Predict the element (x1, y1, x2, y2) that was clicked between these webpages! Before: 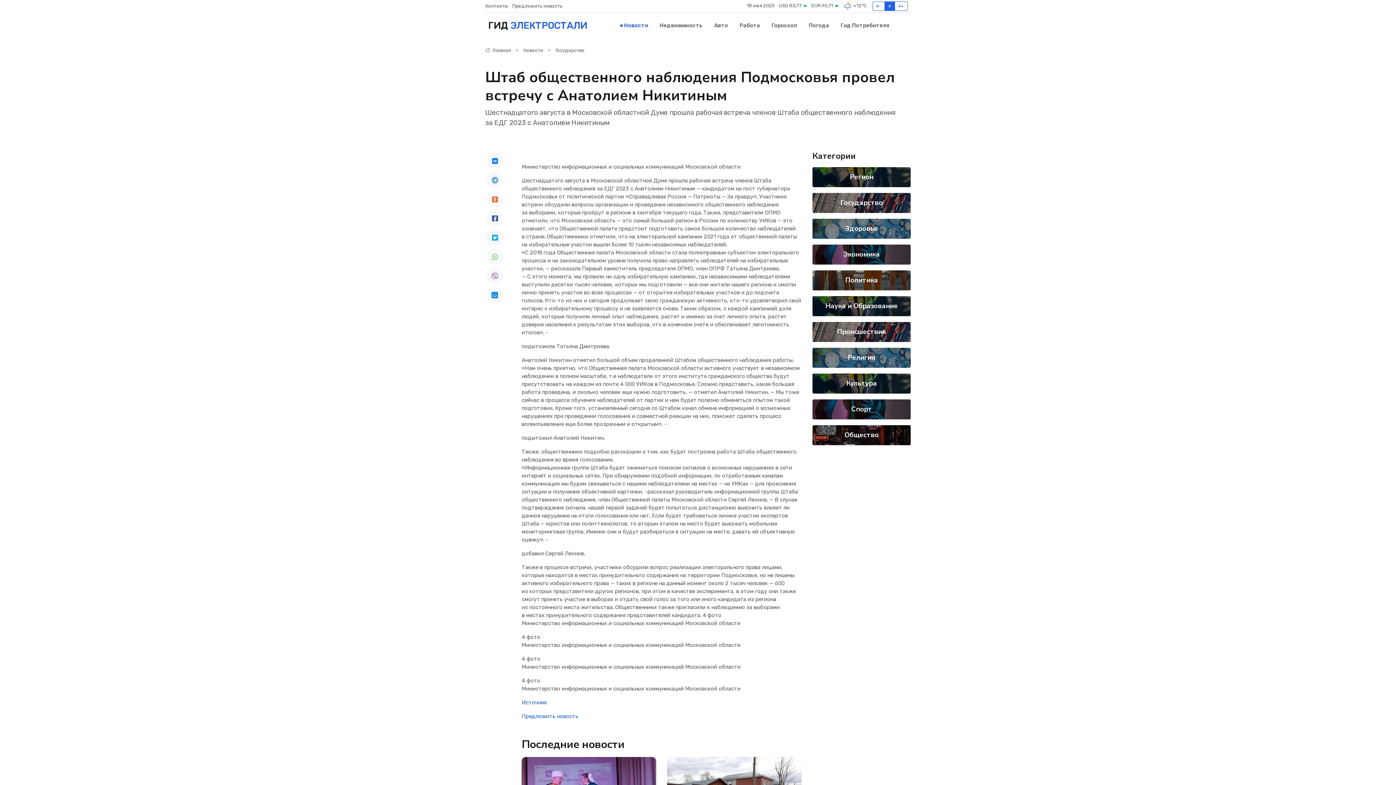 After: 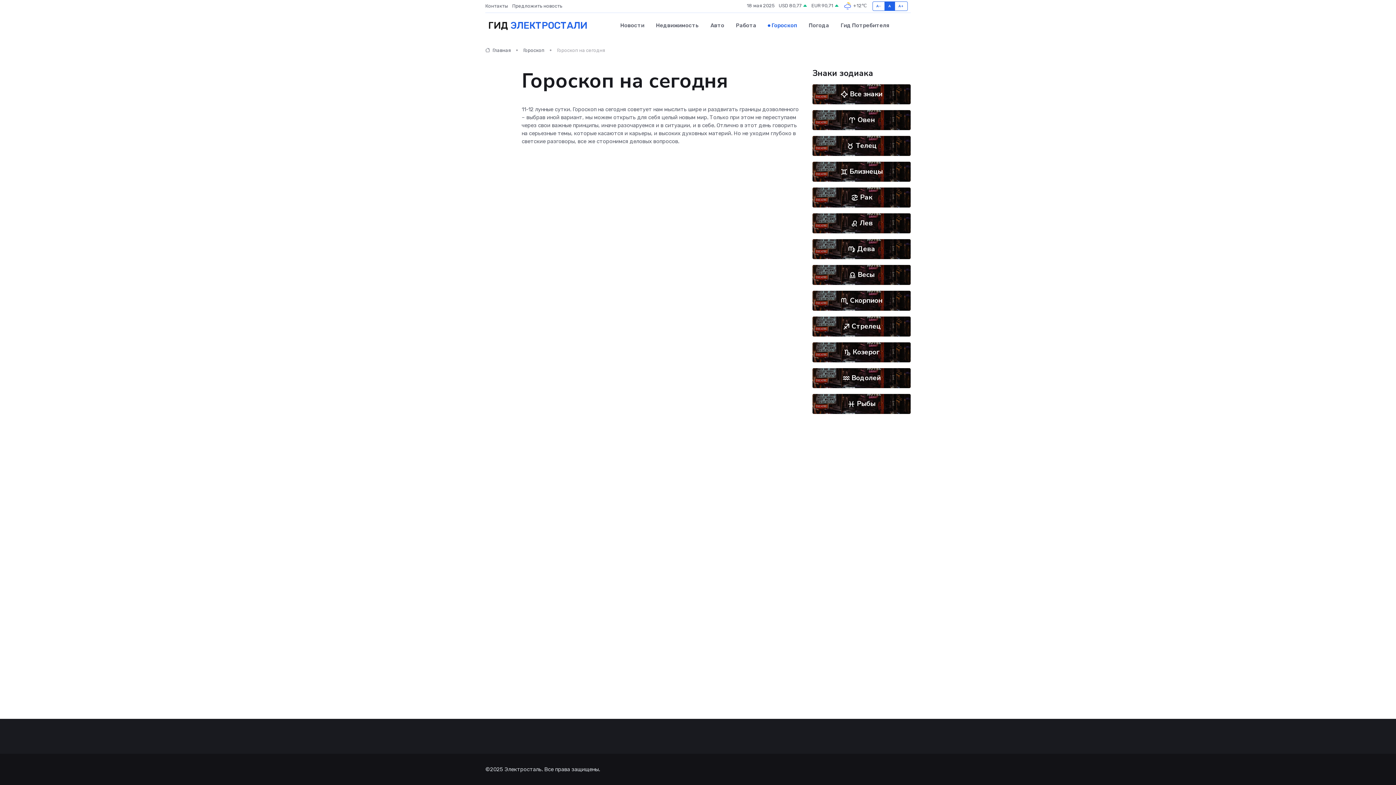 Action: label: Гороскоп bbox: (766, 14, 803, 36)